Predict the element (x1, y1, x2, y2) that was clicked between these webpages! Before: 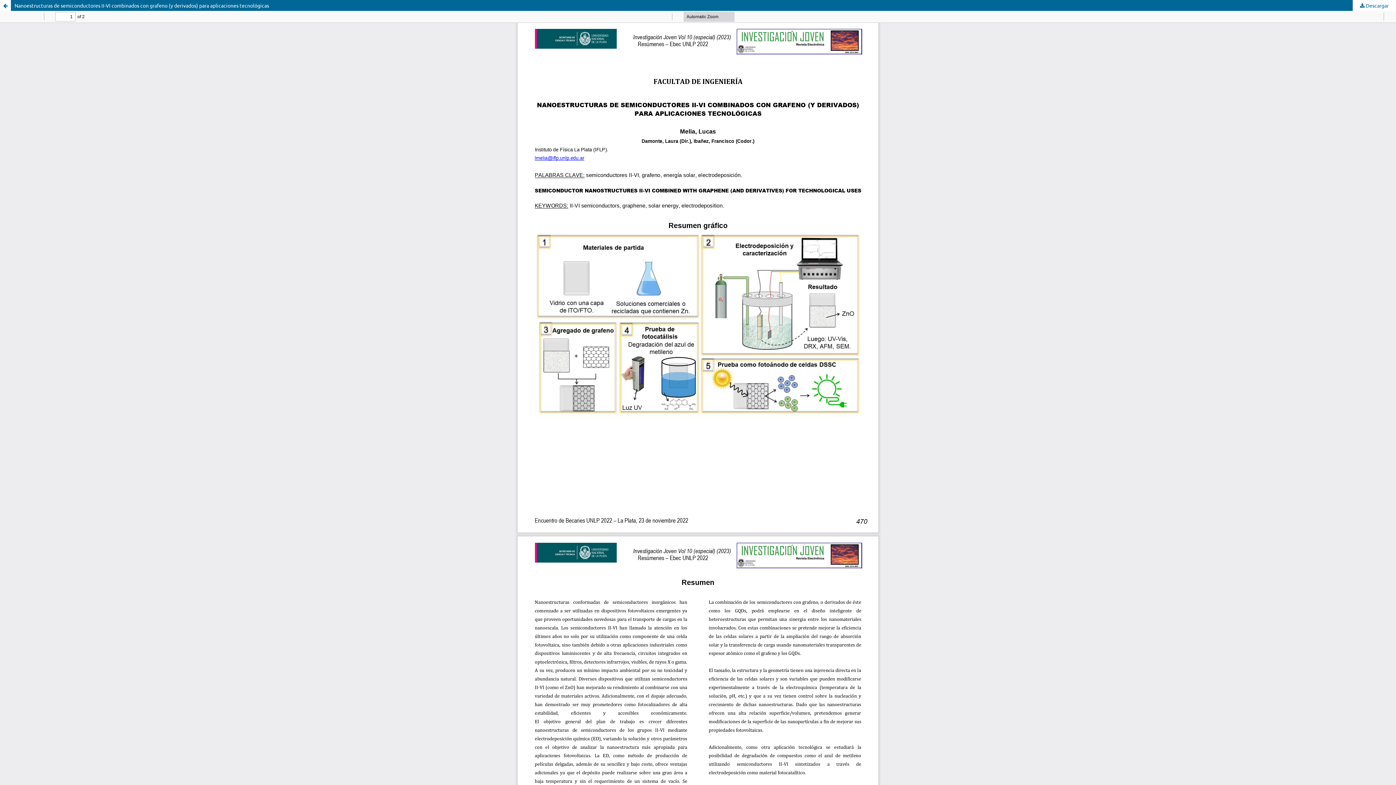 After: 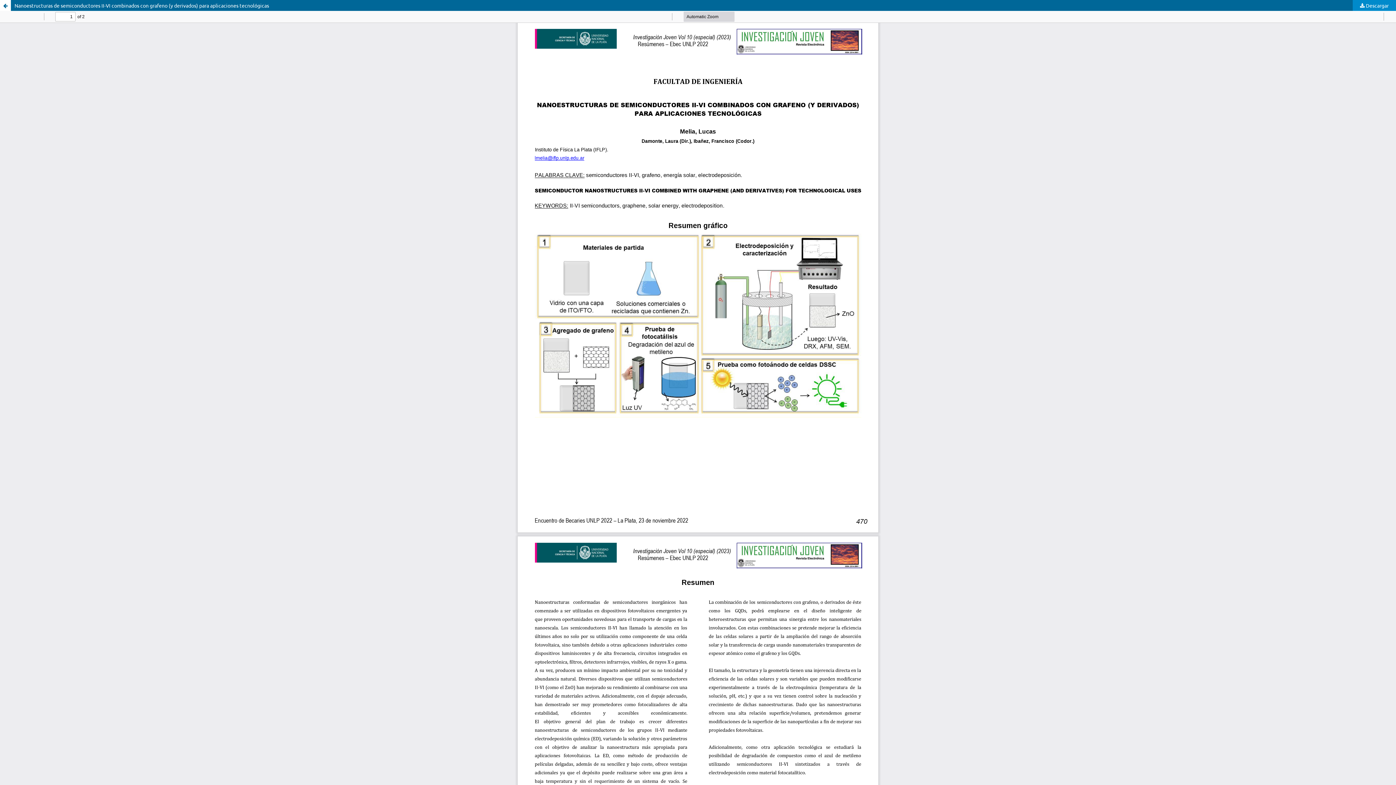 Action: label:  Descargar bbox: (1353, 0, 1396, 10)